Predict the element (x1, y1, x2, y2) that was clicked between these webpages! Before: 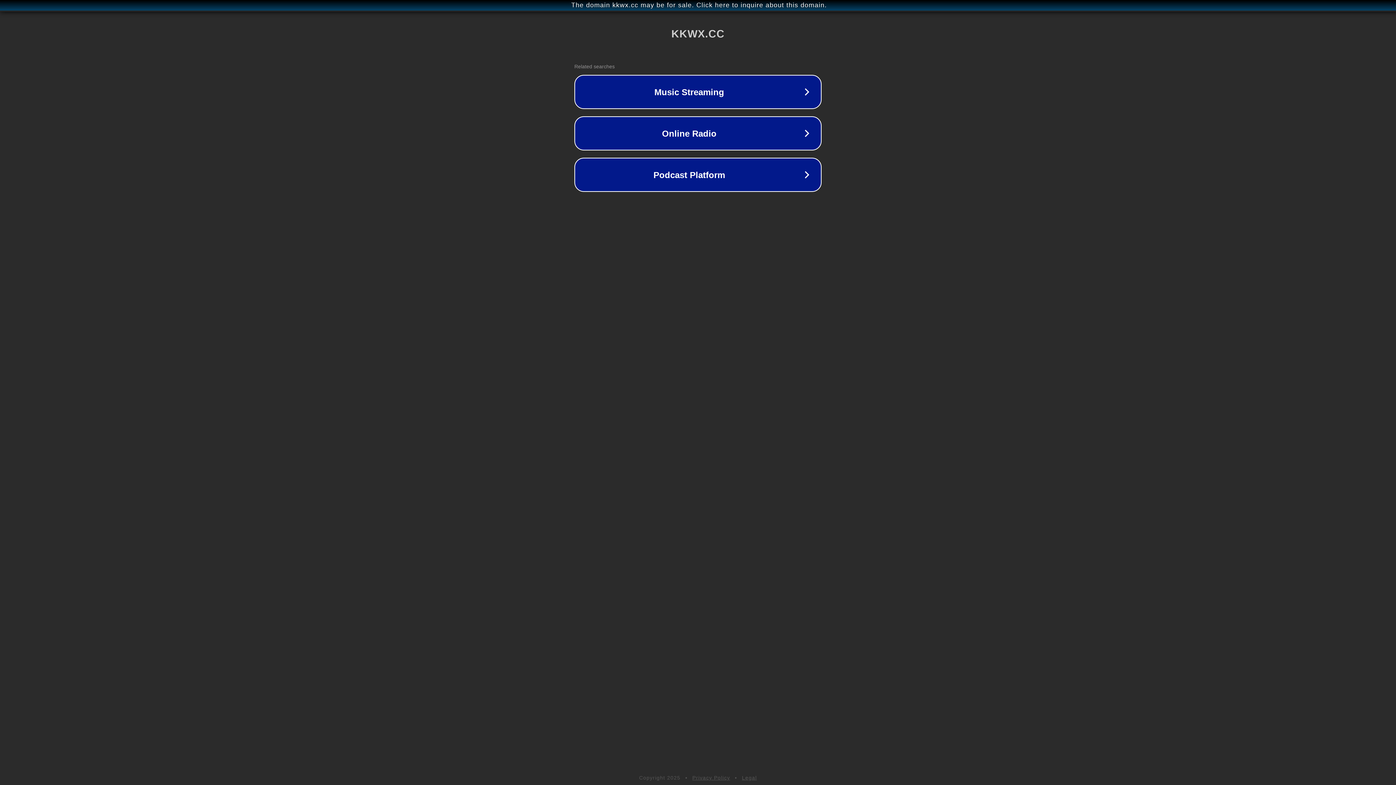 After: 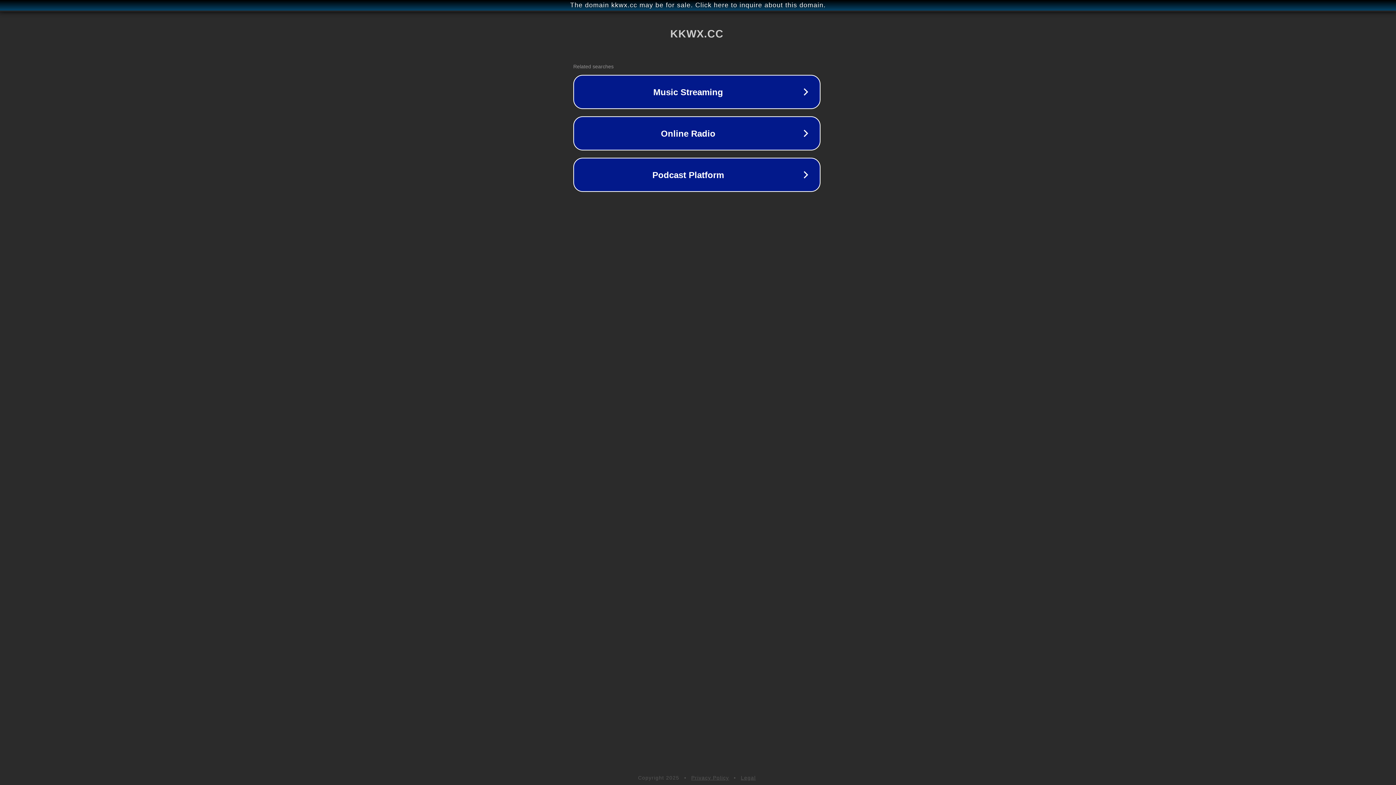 Action: bbox: (1, 1, 1397, 9) label: The domain kkwx.cc may be for sale. Click here to inquire about this domain.